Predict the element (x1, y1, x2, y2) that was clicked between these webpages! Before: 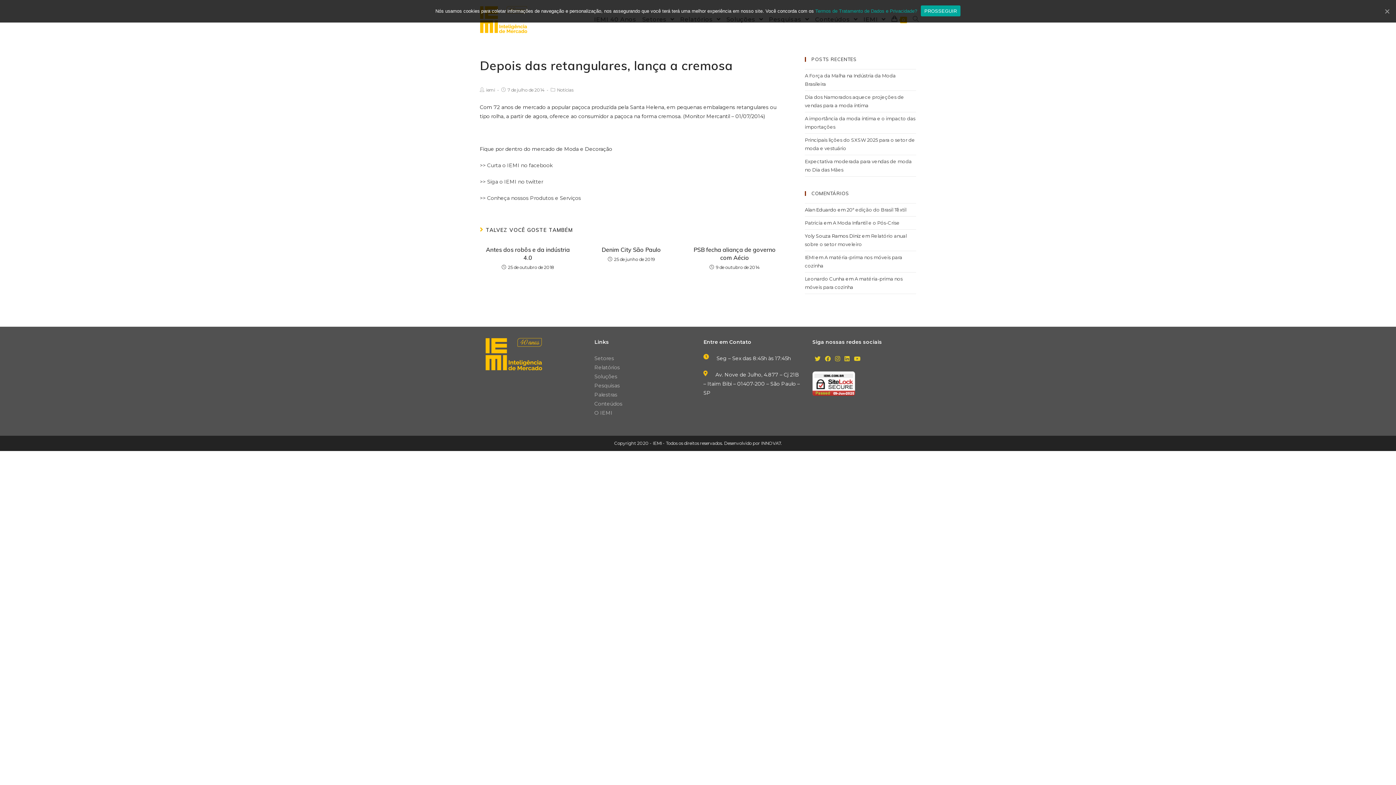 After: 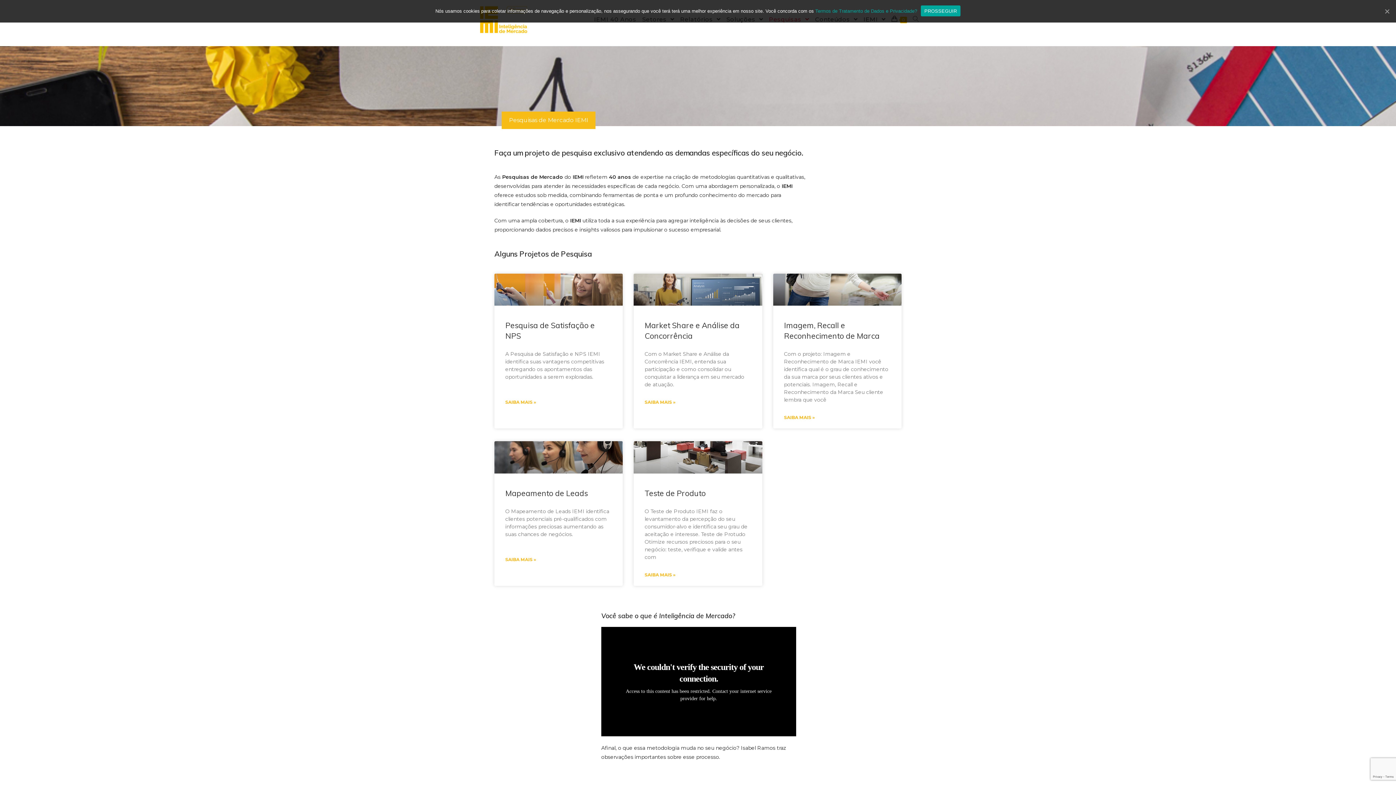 Action: bbox: (594, 382, 620, 389) label: Pesquisas